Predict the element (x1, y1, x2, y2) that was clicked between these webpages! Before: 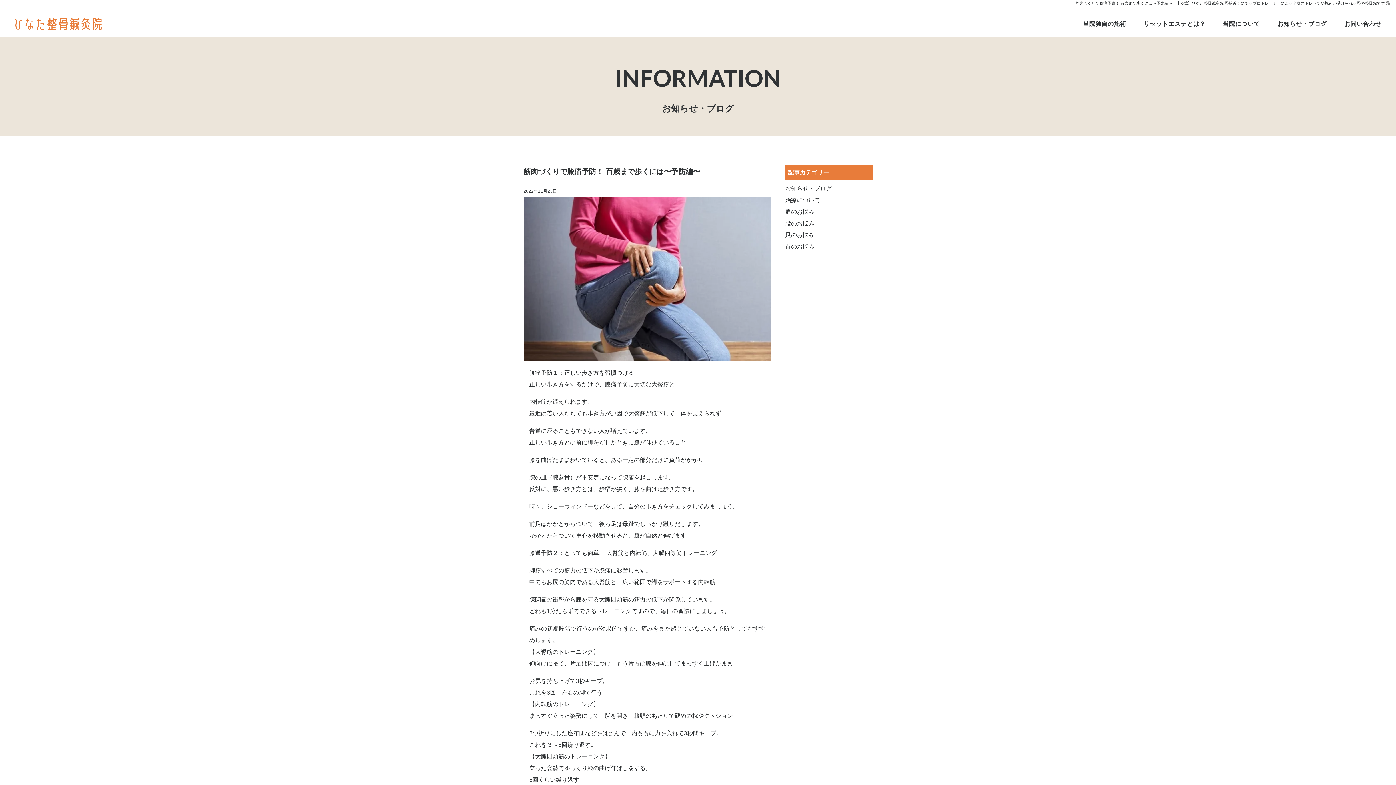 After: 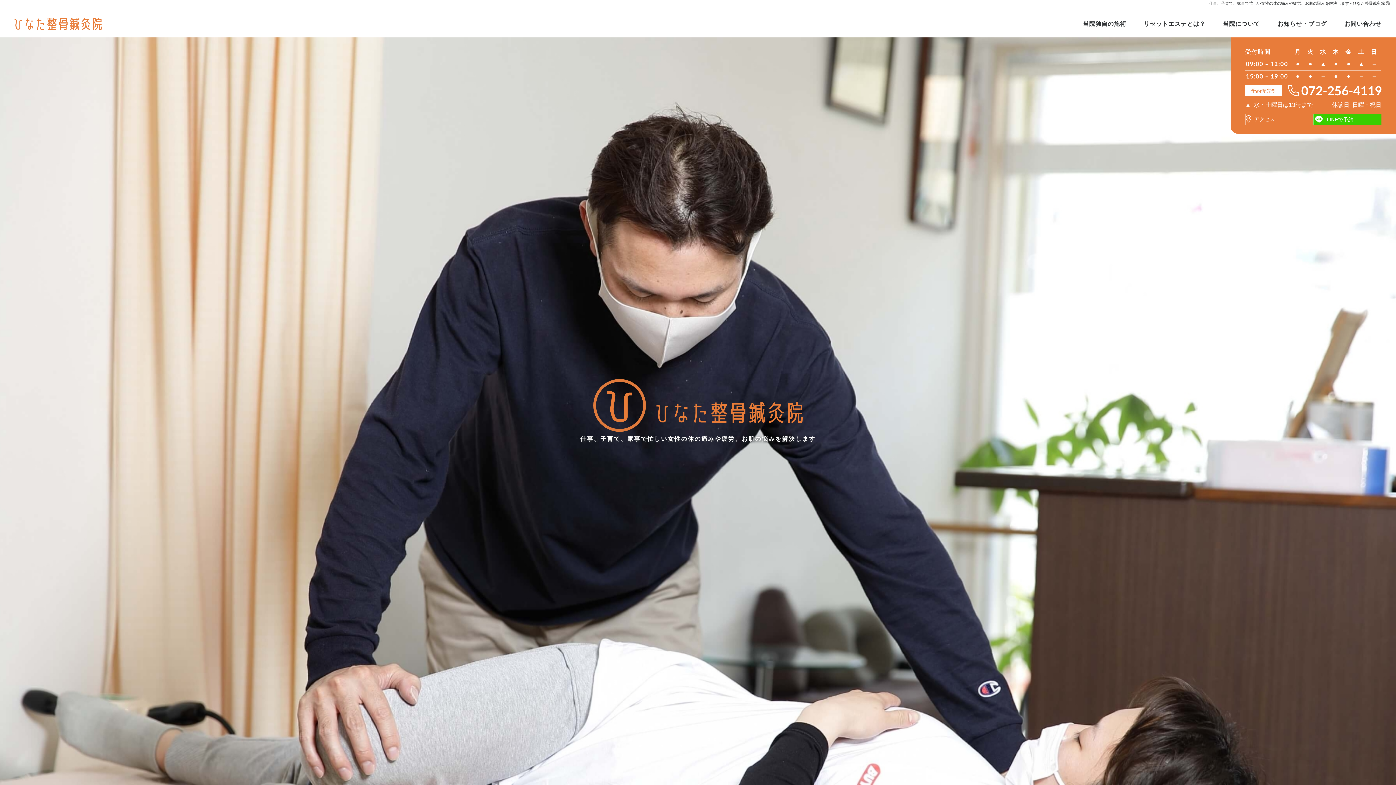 Action: bbox: (14, 17, 101, 30)